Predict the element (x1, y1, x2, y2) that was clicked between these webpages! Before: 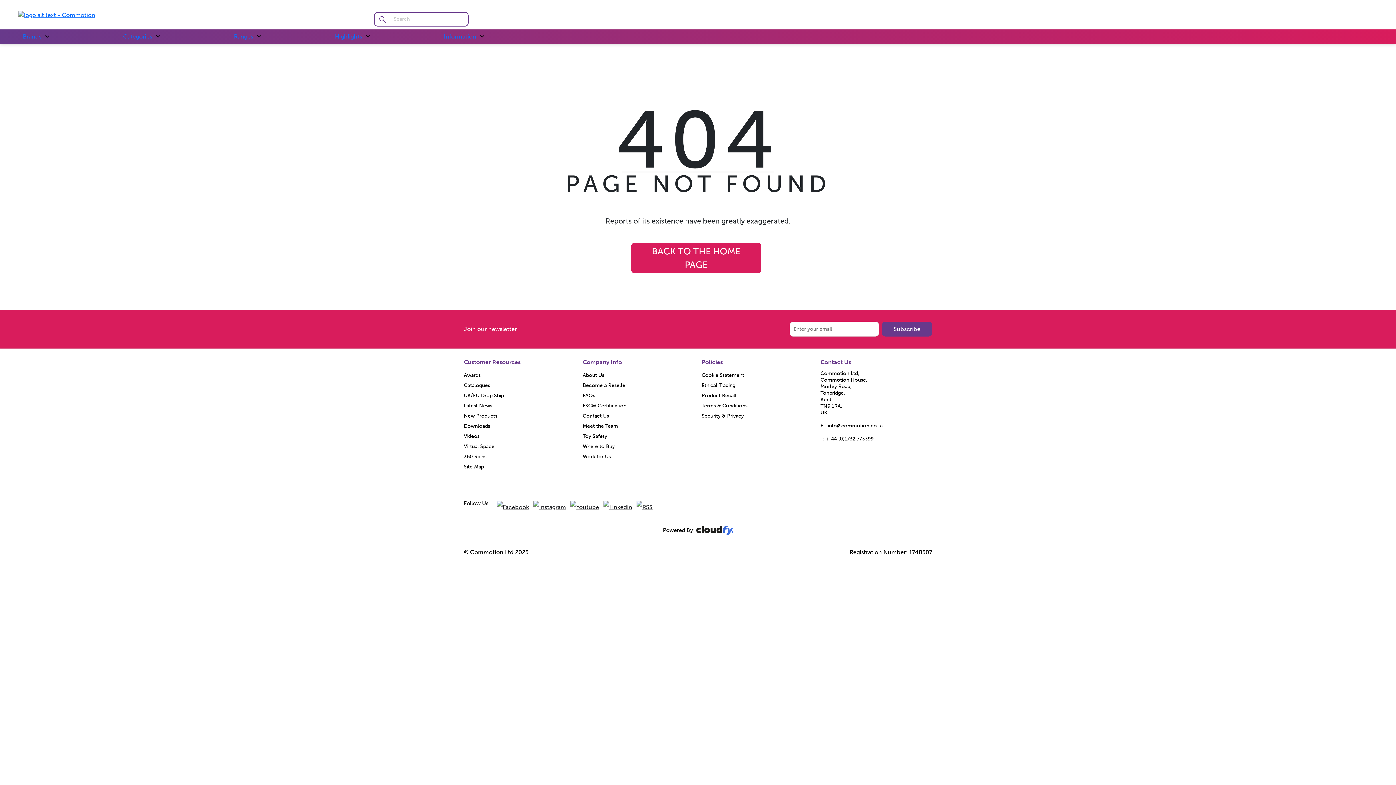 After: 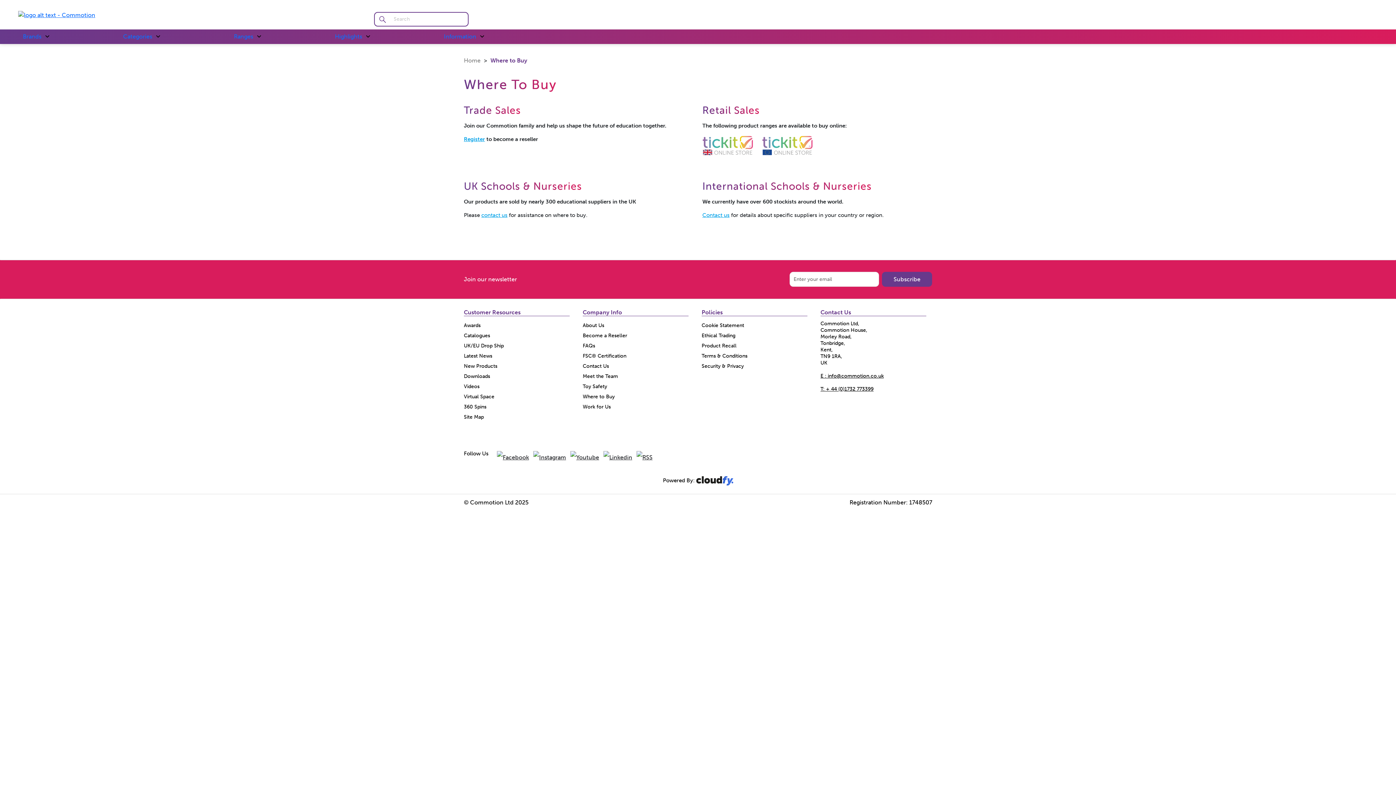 Action: label: Where to Buy bbox: (582, 443, 614, 449)